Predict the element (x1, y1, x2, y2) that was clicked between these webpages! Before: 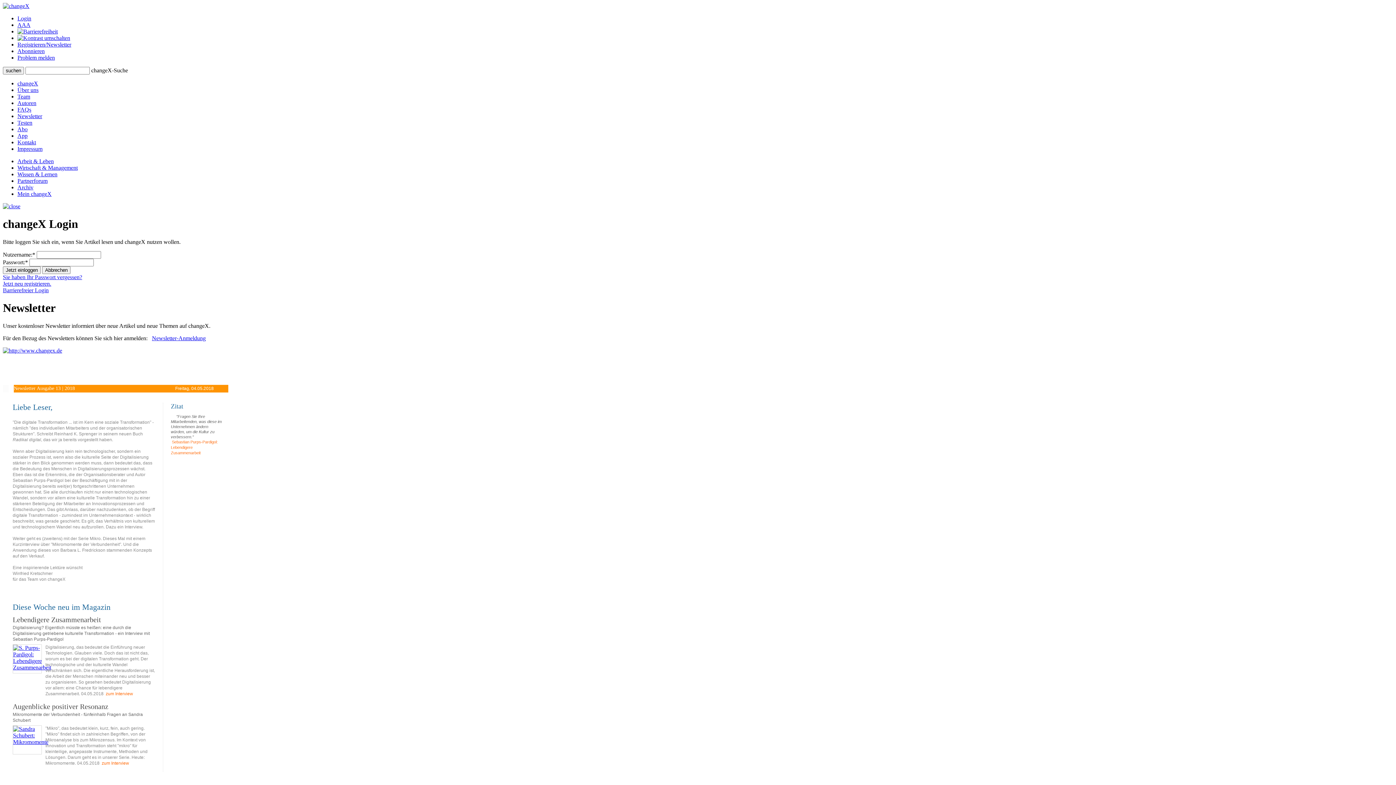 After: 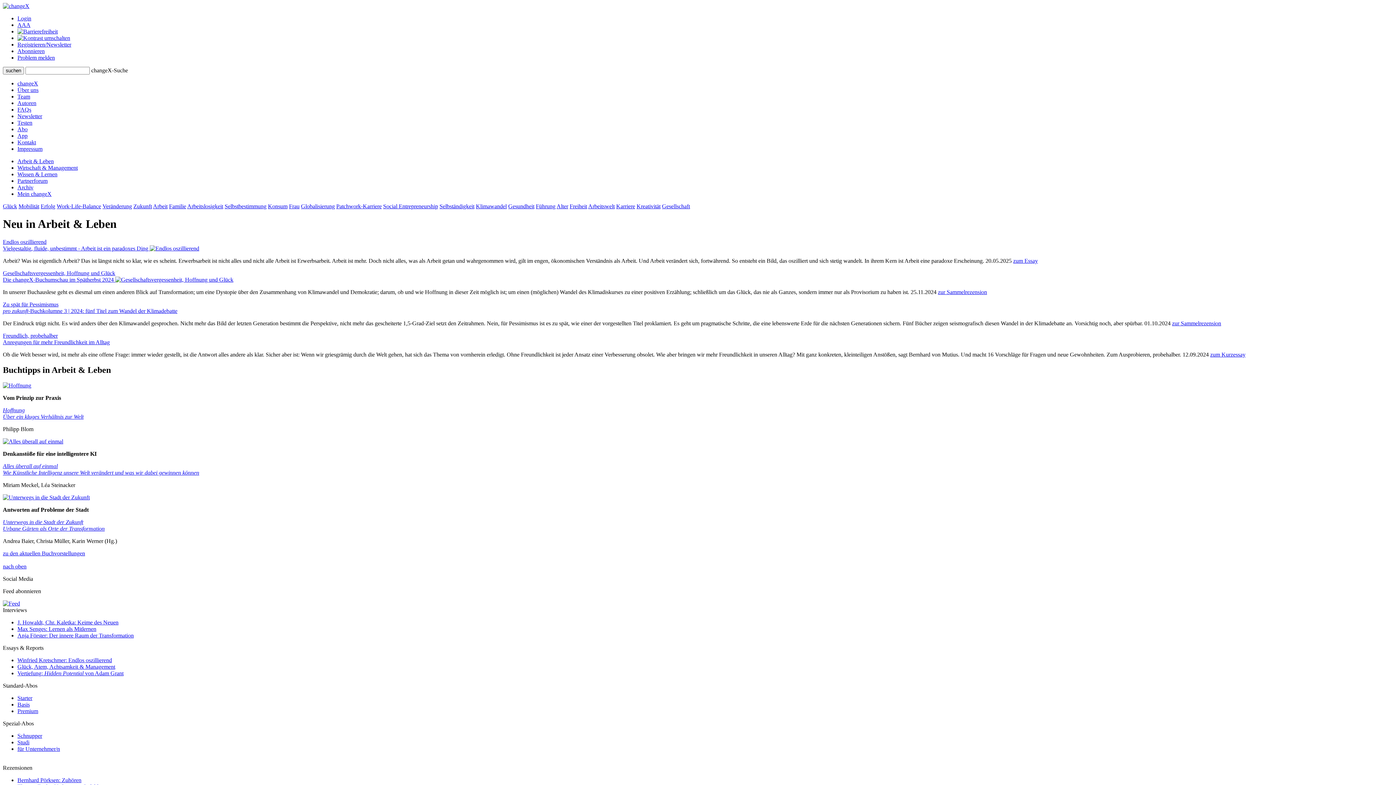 Action: bbox: (17, 158, 53, 164) label: Arbeit & Leben